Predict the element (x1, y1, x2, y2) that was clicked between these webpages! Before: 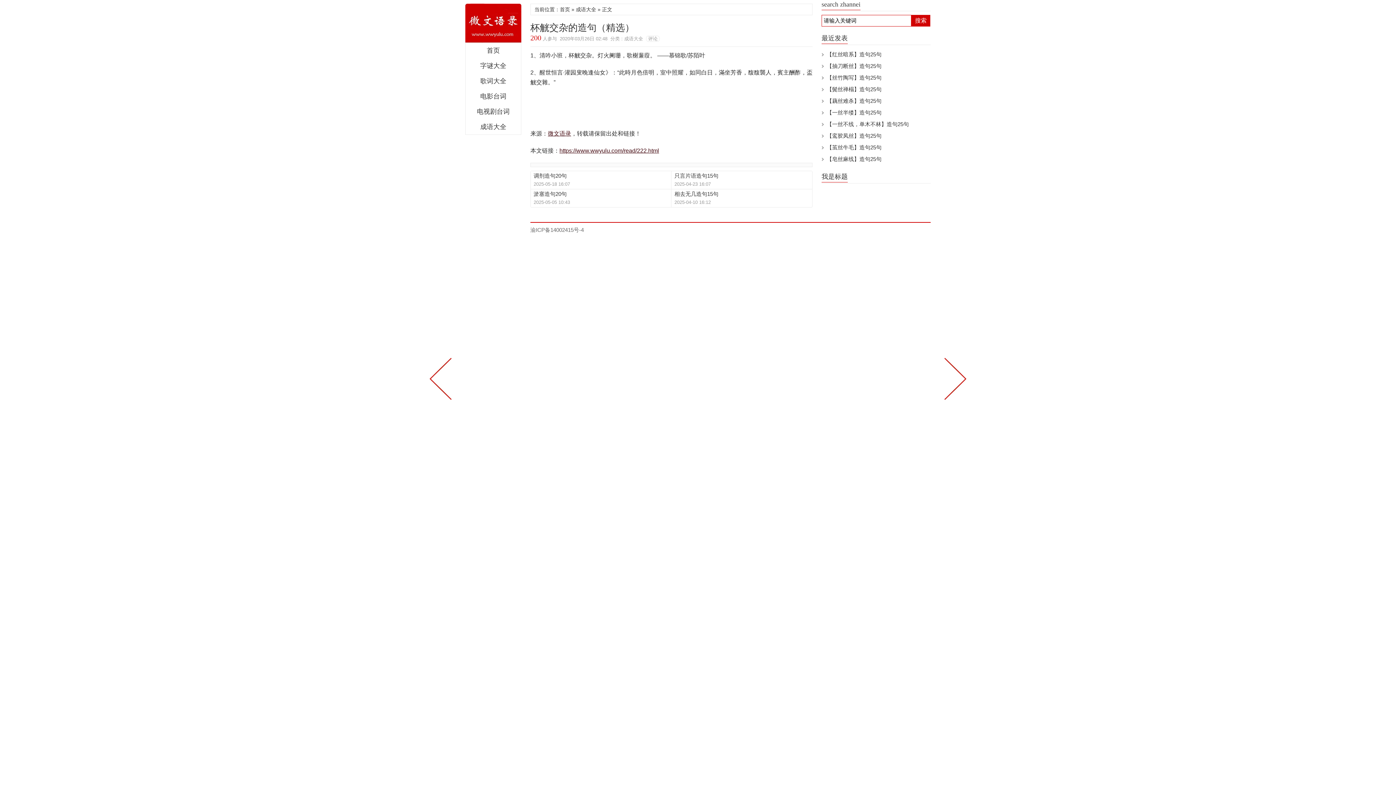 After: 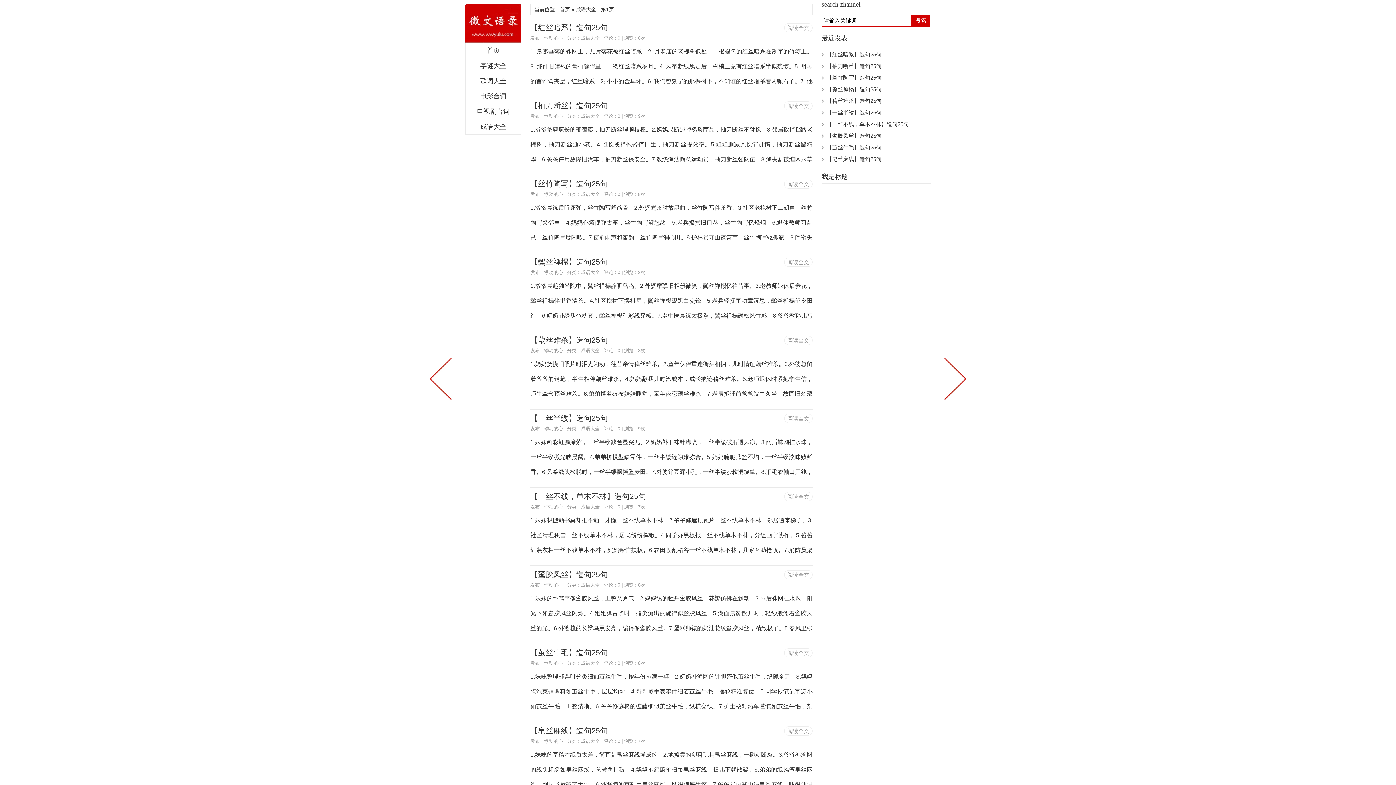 Action: bbox: (465, 119, 521, 134) label: 成语大全